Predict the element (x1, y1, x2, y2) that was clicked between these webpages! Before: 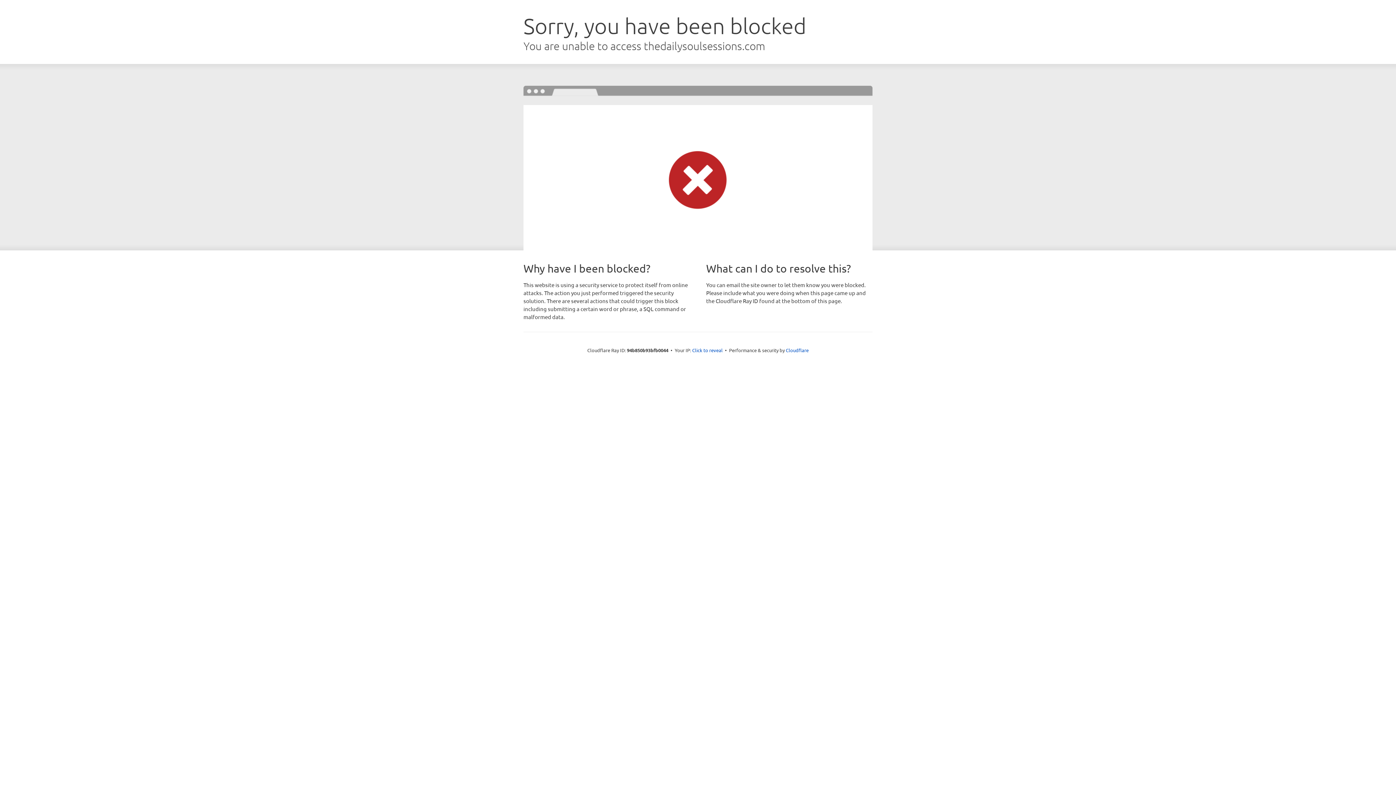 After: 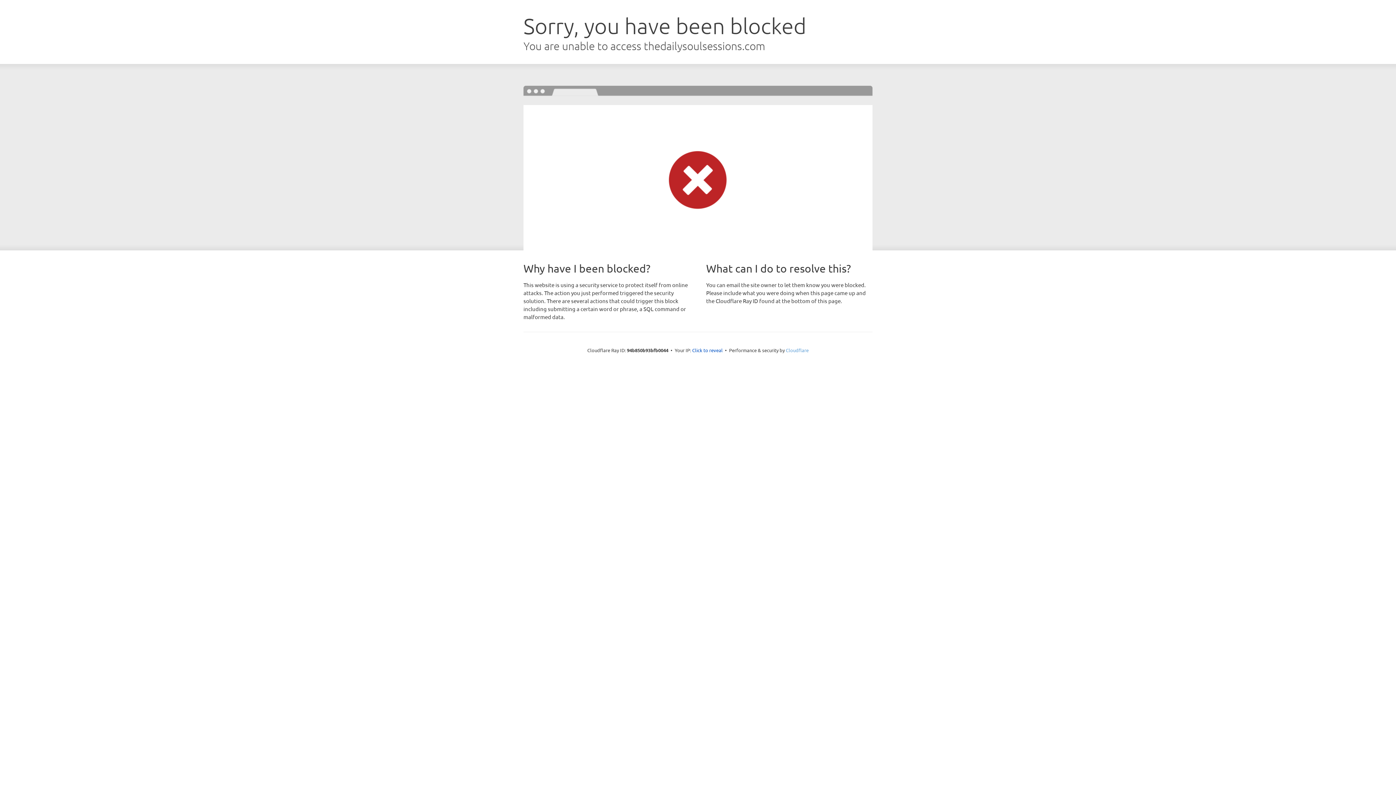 Action: label: Cloudflare bbox: (786, 347, 808, 353)